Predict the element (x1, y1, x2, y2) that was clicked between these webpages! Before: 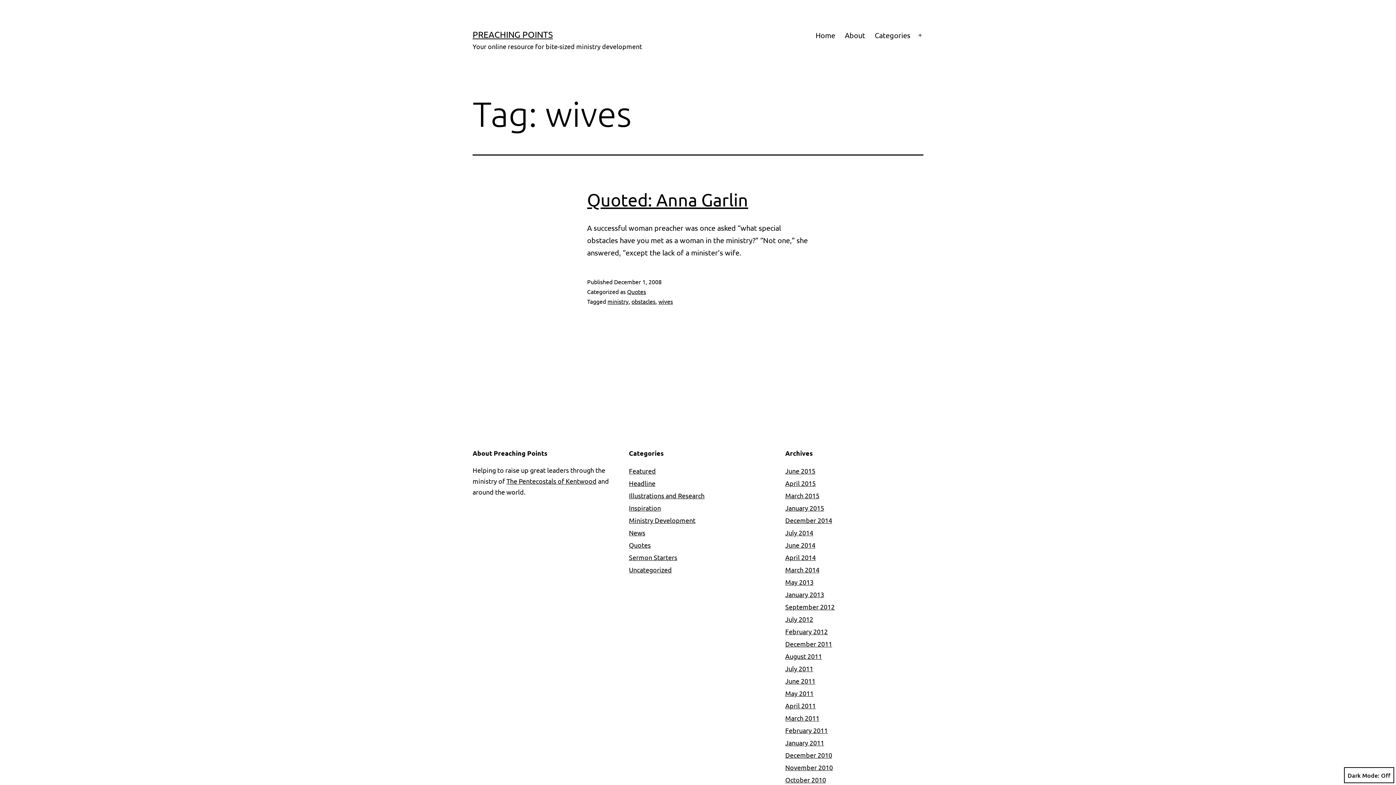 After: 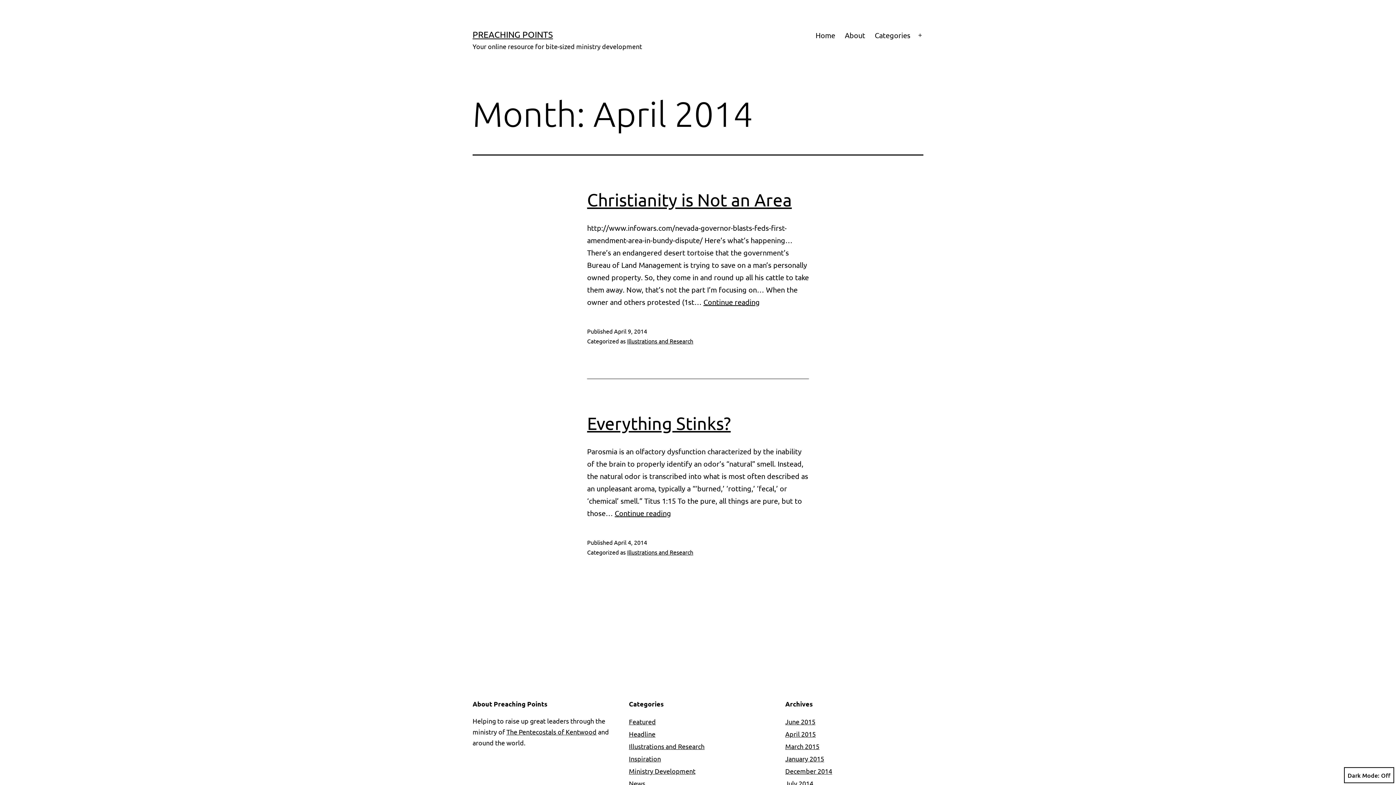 Action: label: April 2014 bbox: (785, 553, 816, 561)